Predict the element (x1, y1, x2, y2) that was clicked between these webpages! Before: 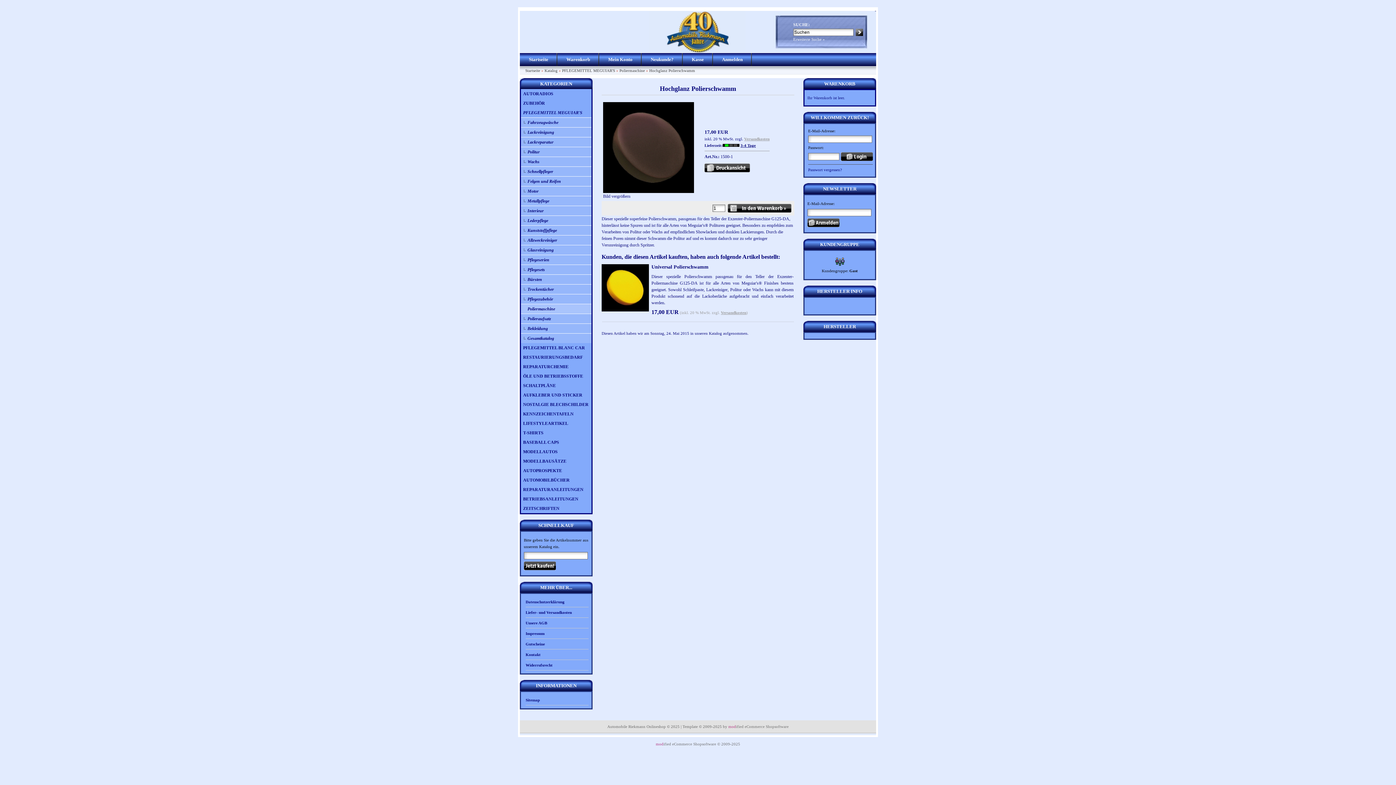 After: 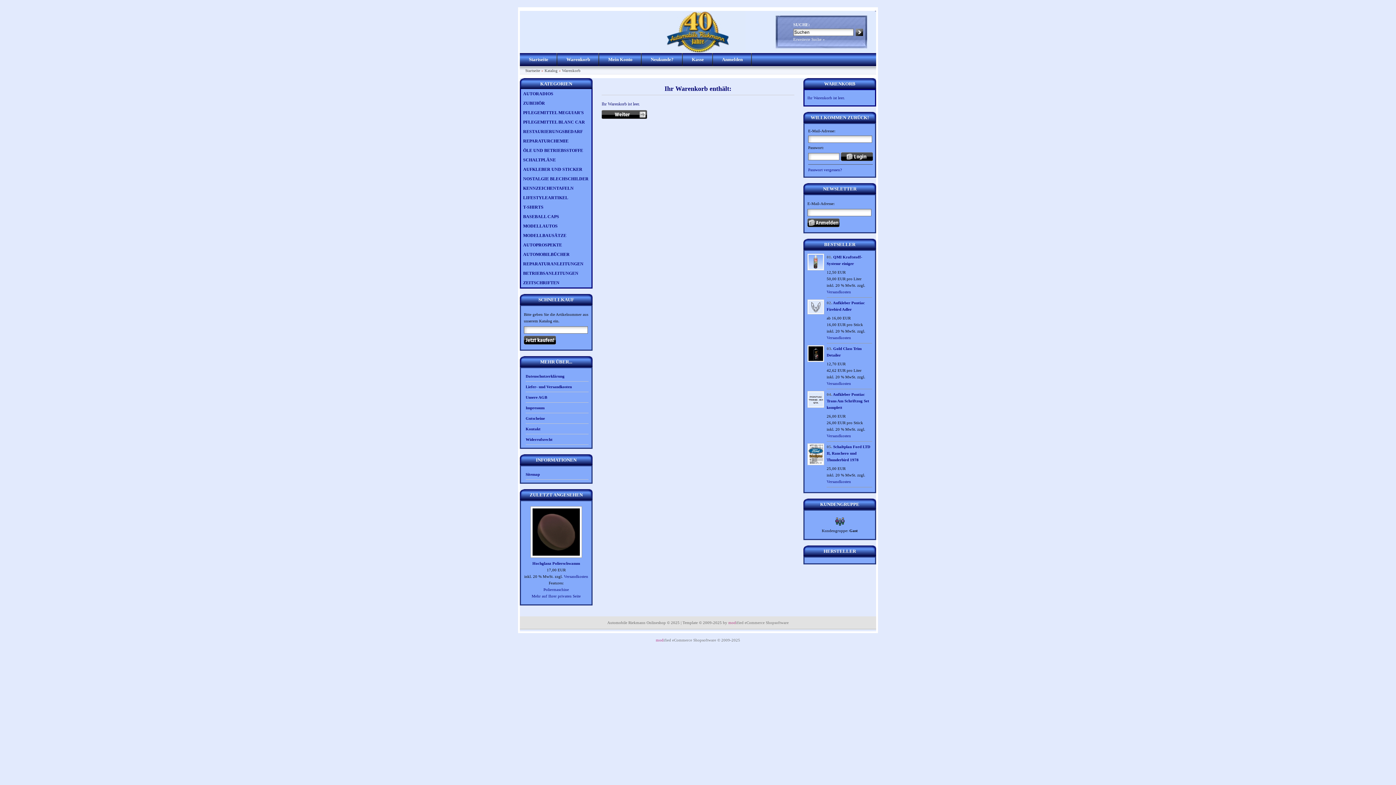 Action: label: Warenkorb bbox: (566, 56, 590, 62)